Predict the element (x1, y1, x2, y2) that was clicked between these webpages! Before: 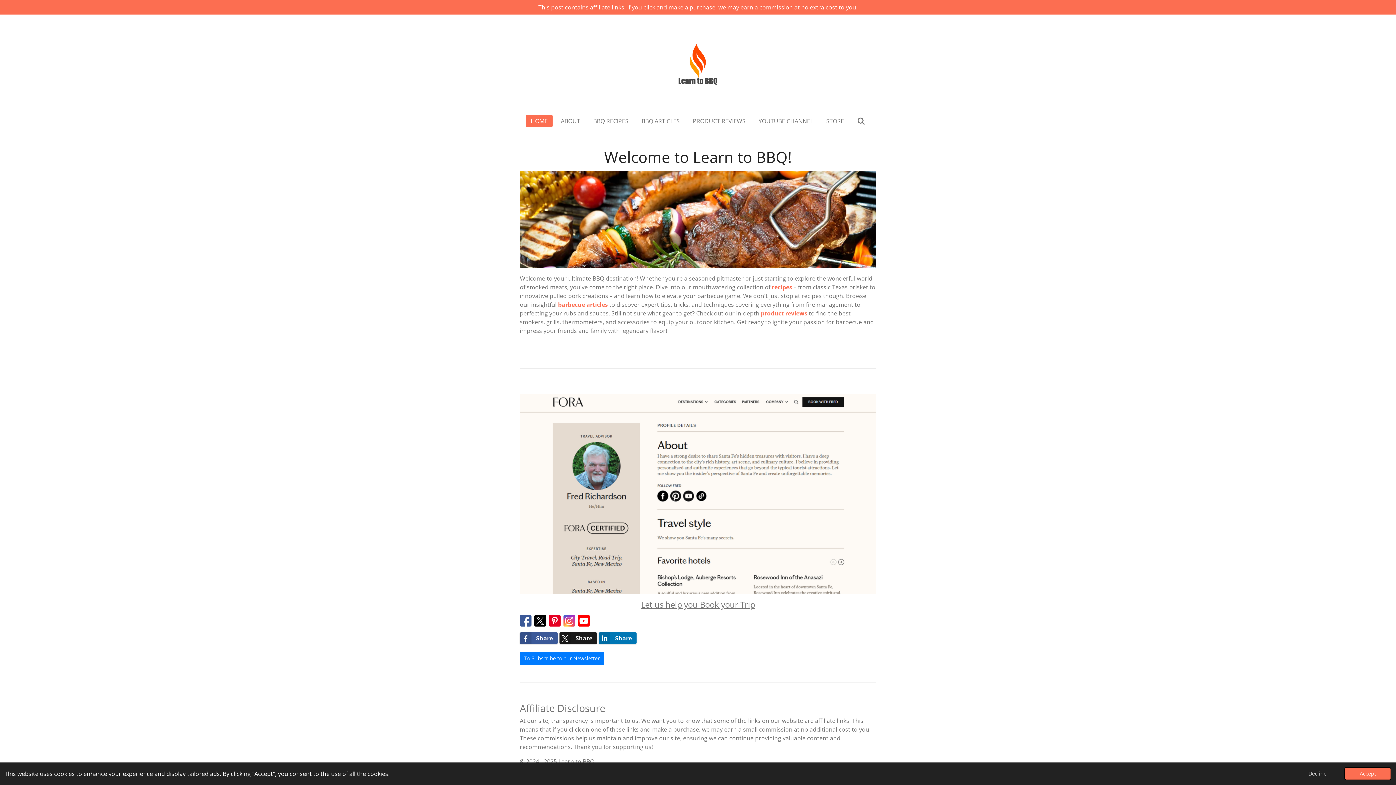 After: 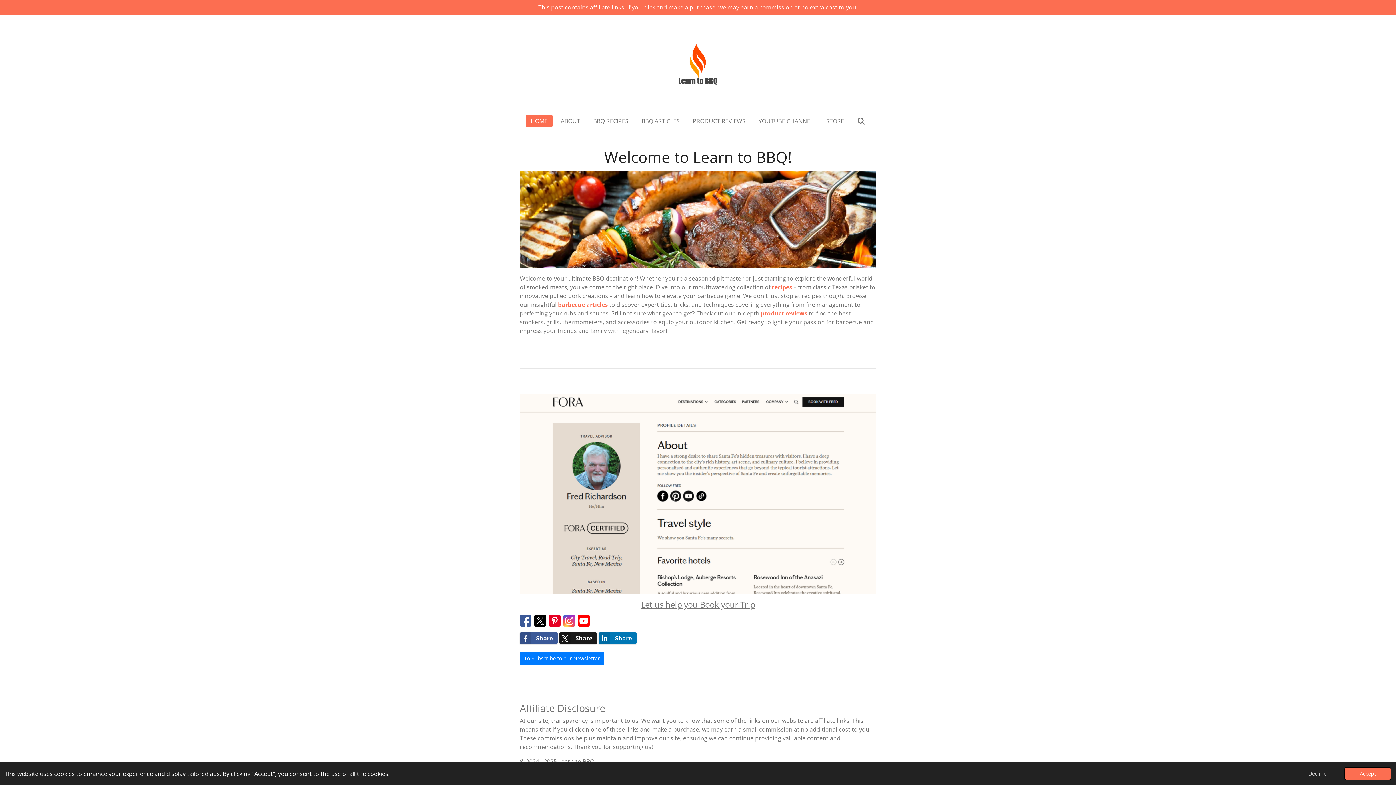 Action: label: HOME bbox: (526, 114, 552, 127)